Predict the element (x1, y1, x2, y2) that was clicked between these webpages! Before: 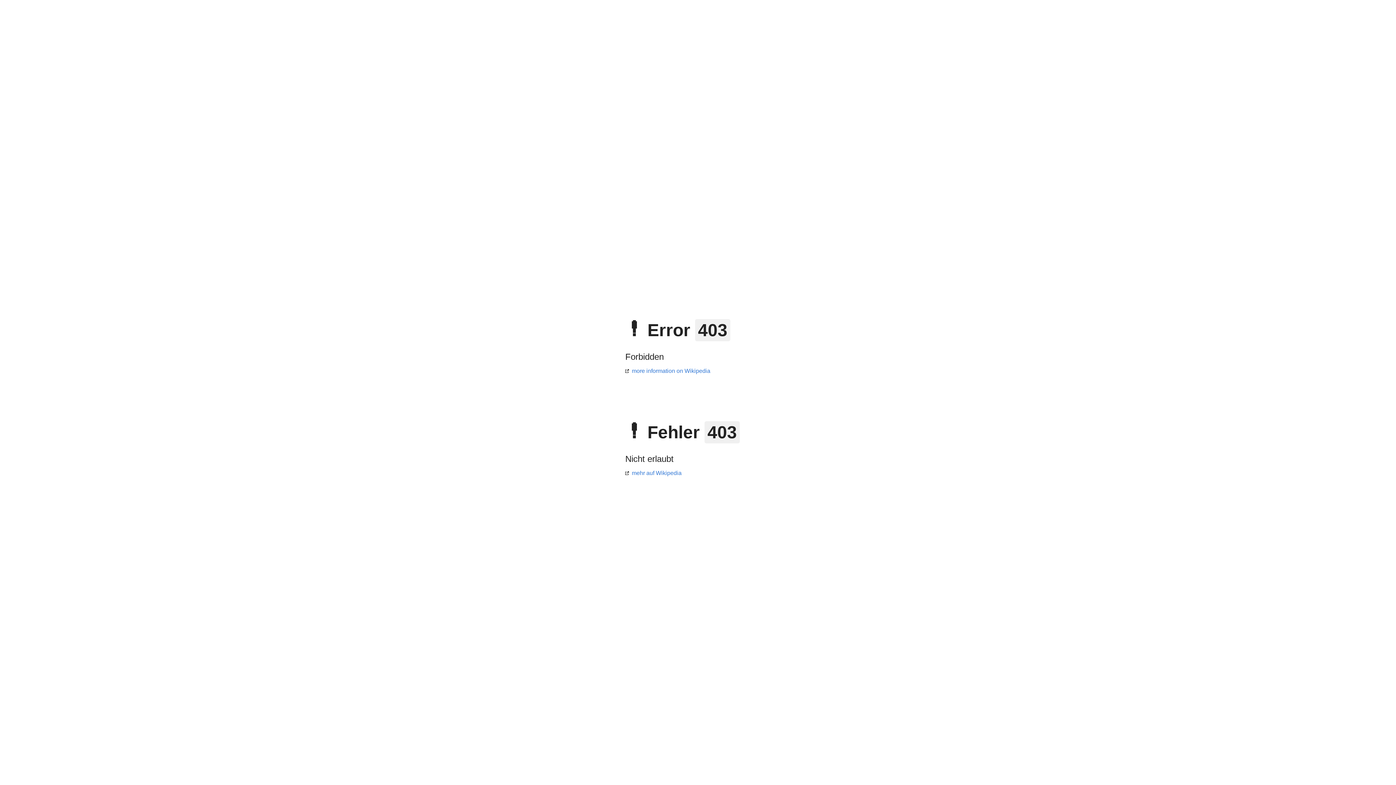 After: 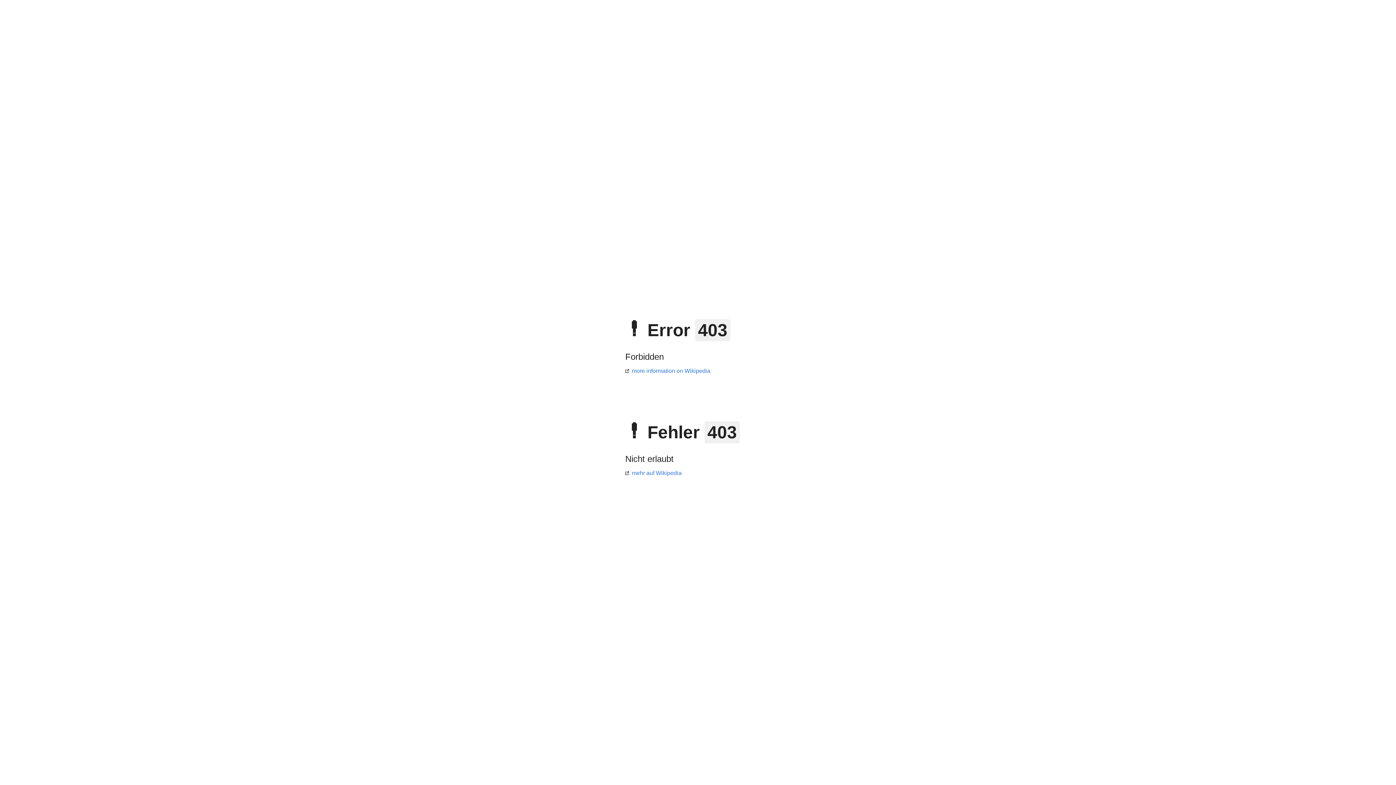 Action: bbox: (625, 470, 681, 476) label: mehr auf Wikipedia